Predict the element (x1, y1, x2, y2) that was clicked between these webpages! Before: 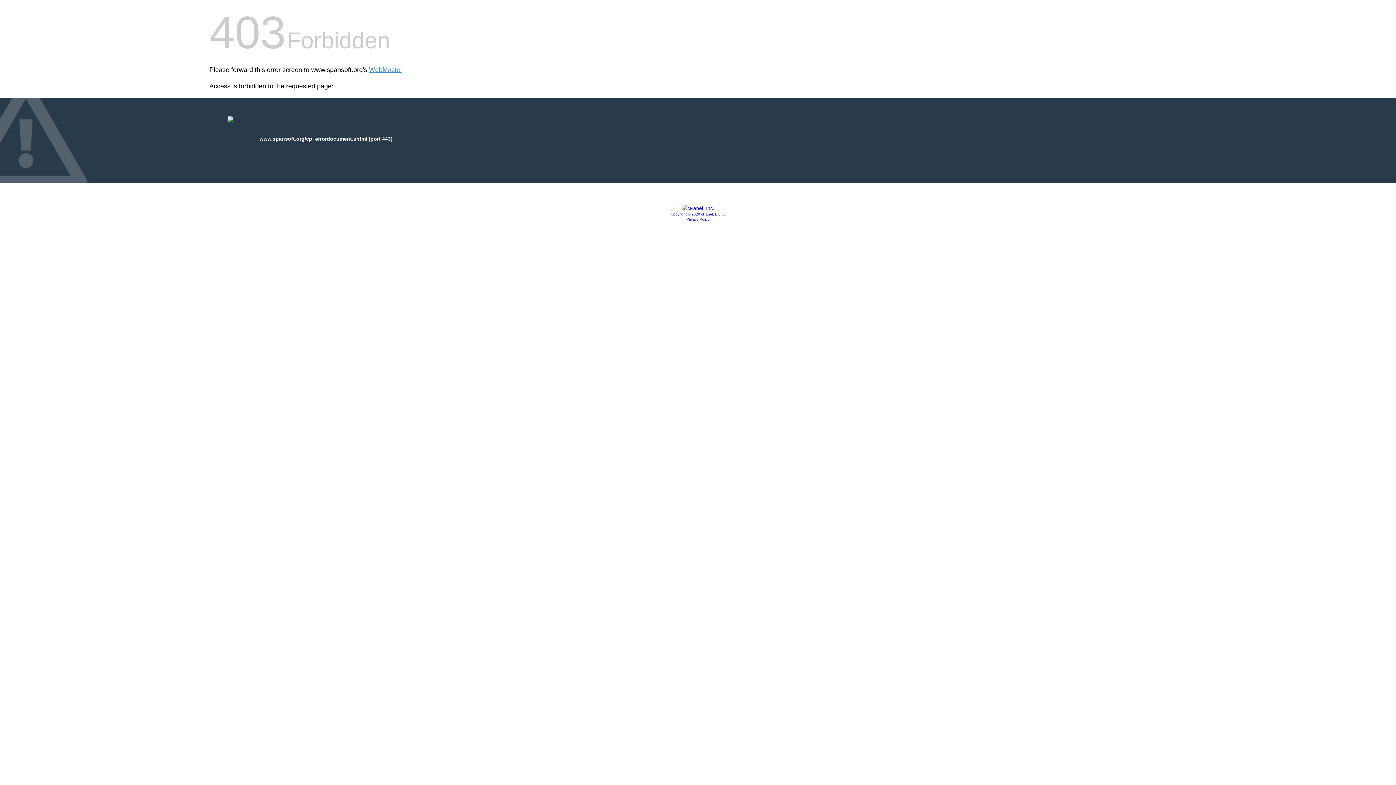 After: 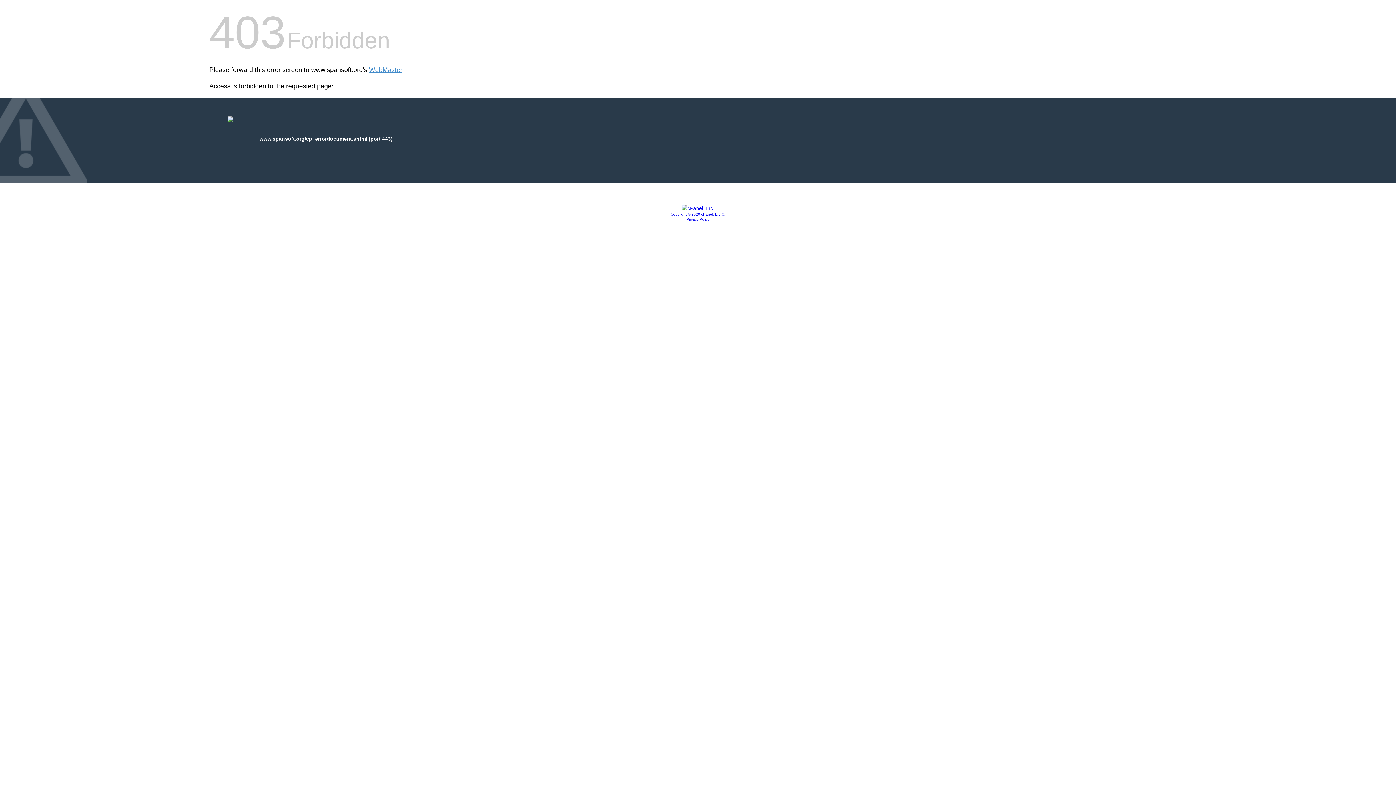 Action: label: Copyright © 2020 cPanel, L.L.C. bbox: (670, 212, 725, 216)